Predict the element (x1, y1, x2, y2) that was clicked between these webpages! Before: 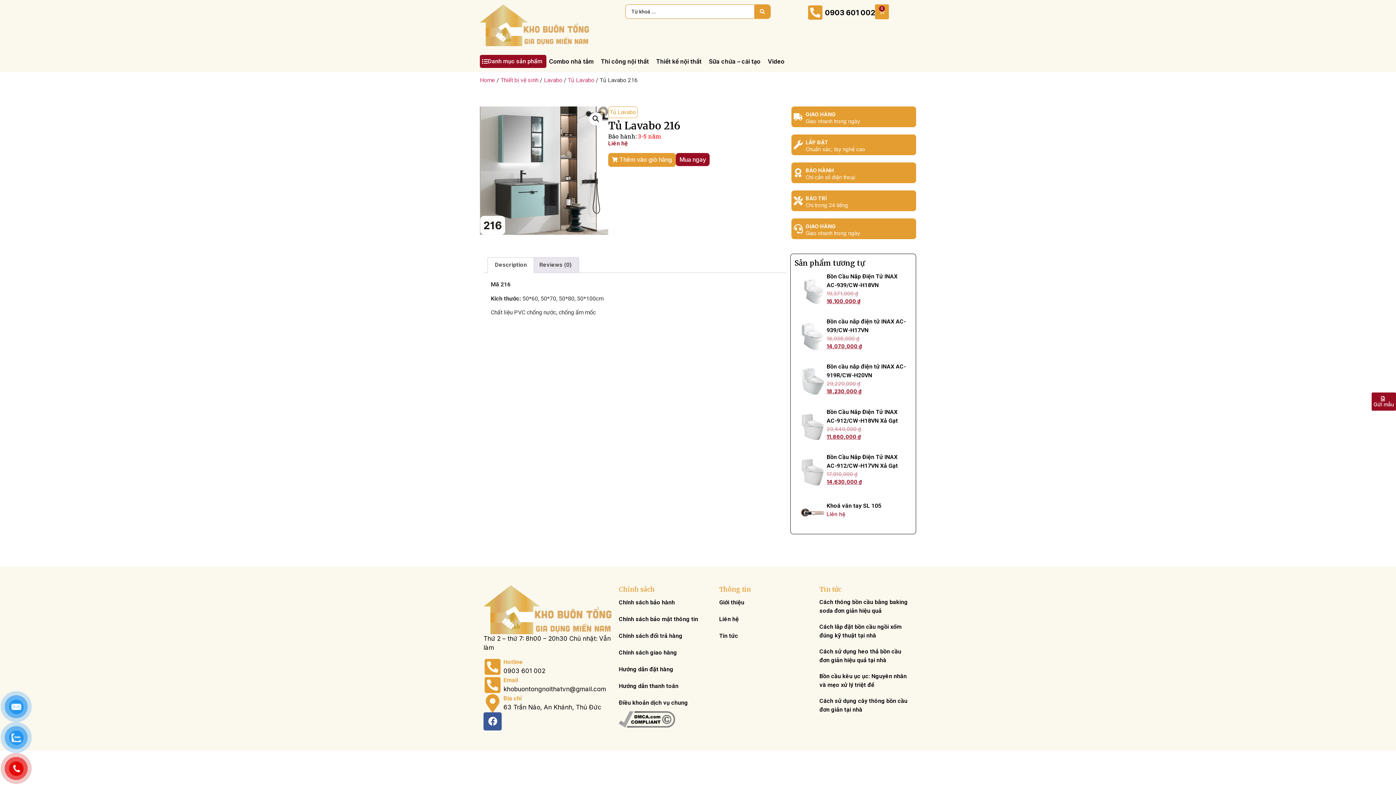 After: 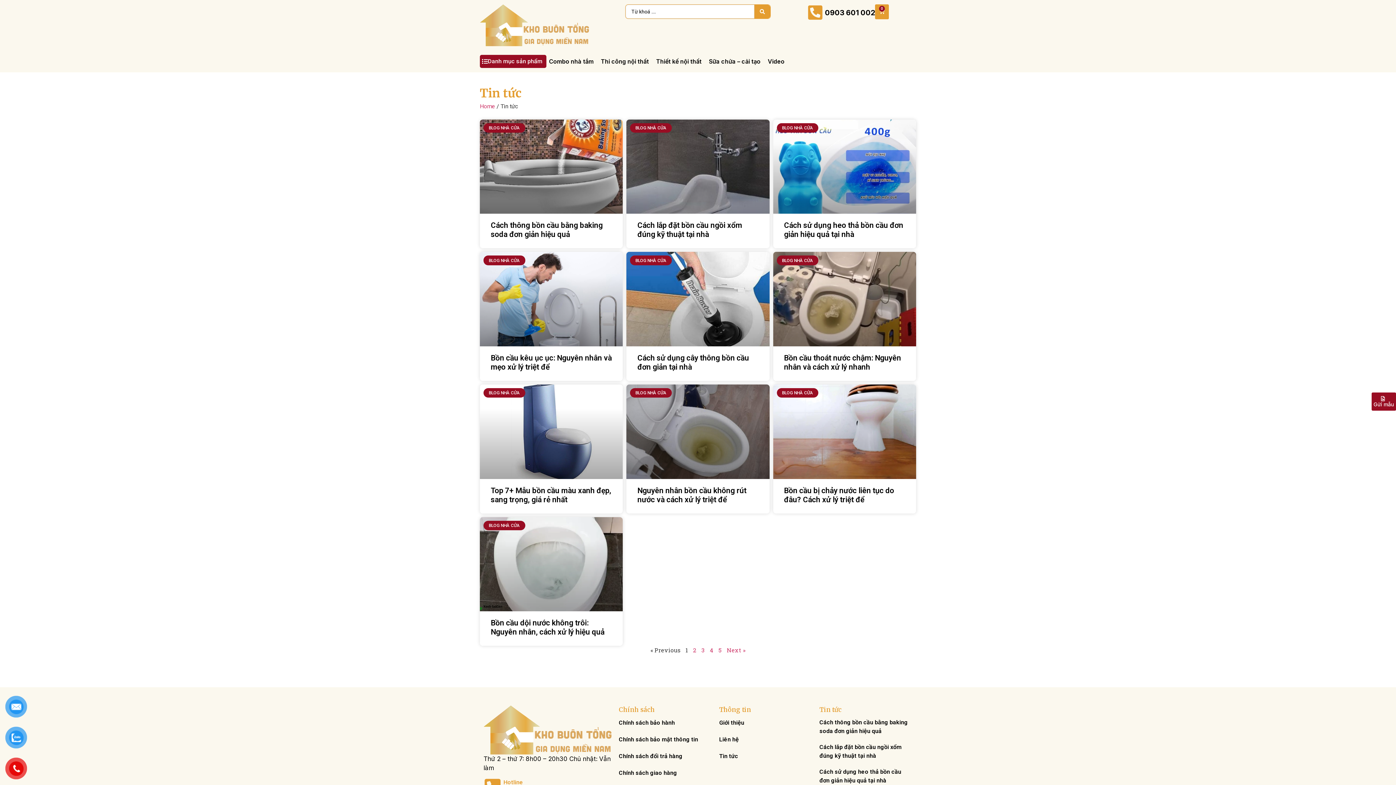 Action: label: Tin tức bbox: (819, 585, 841, 593)